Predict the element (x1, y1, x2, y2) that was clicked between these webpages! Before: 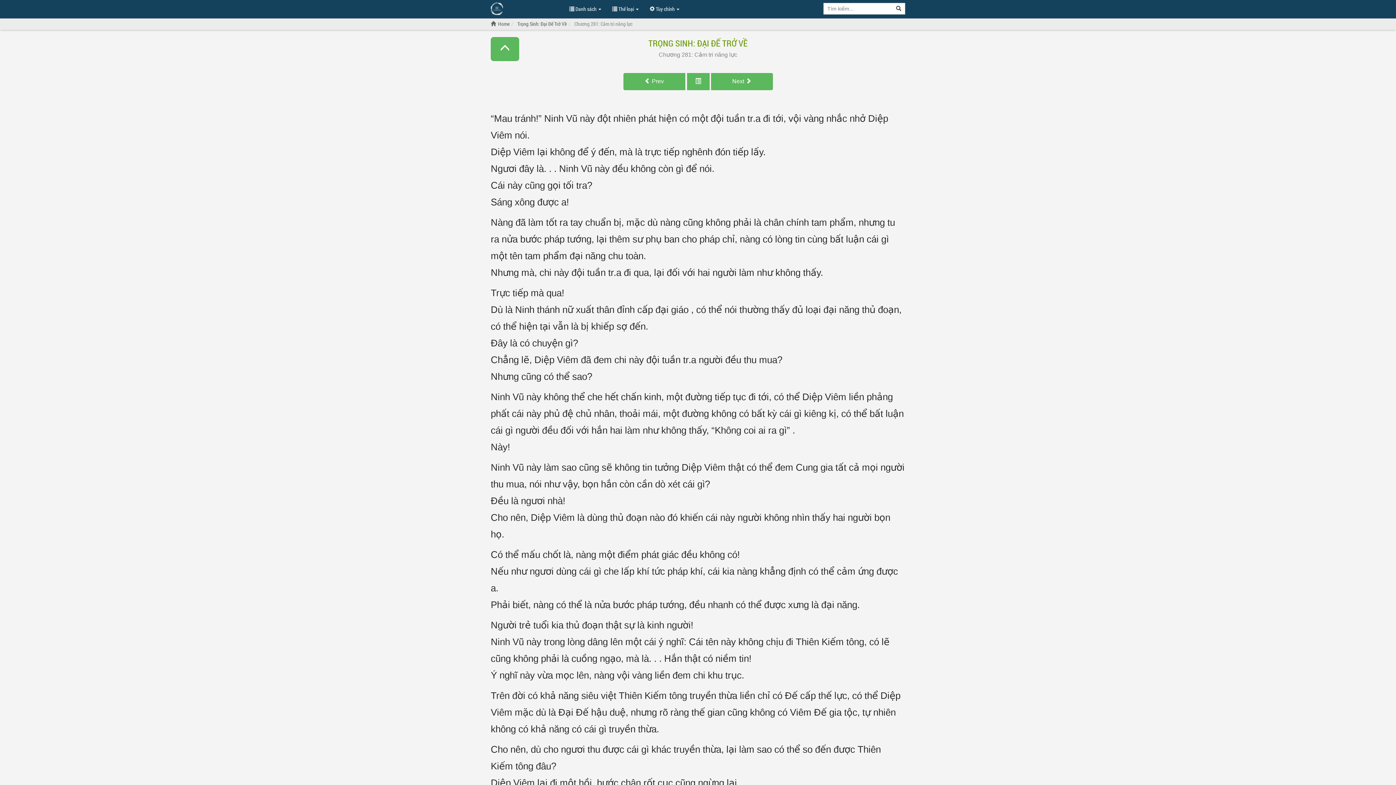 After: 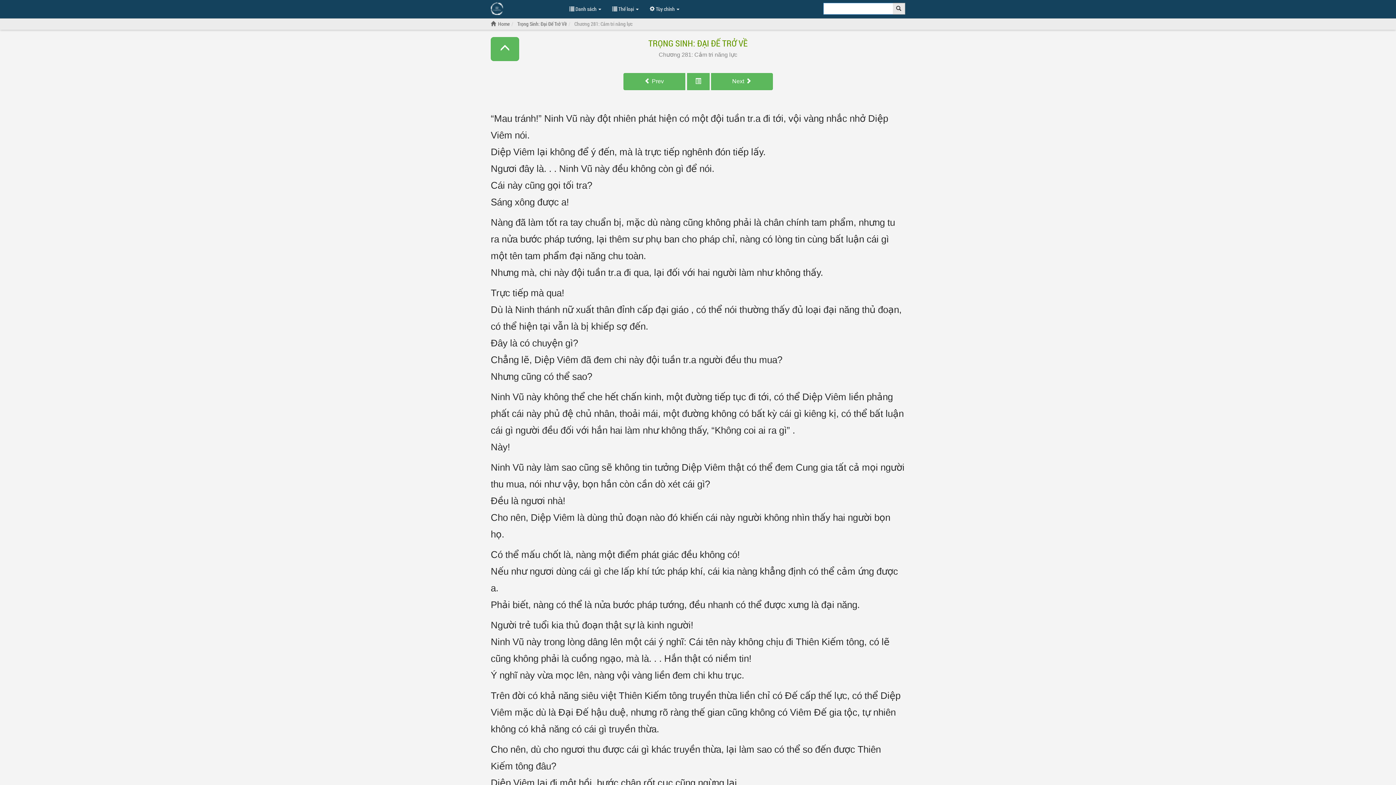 Action: bbox: (892, 2, 905, 14) label: Search